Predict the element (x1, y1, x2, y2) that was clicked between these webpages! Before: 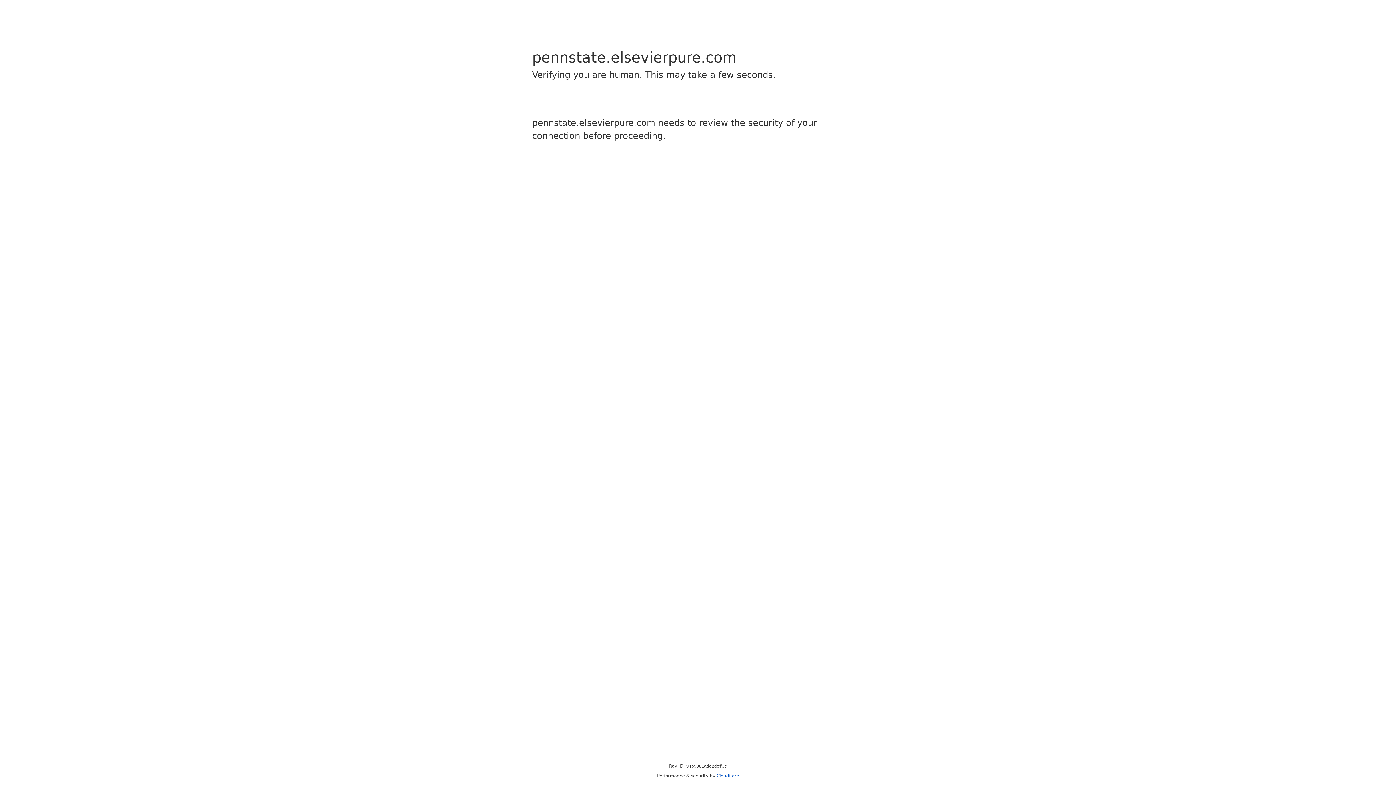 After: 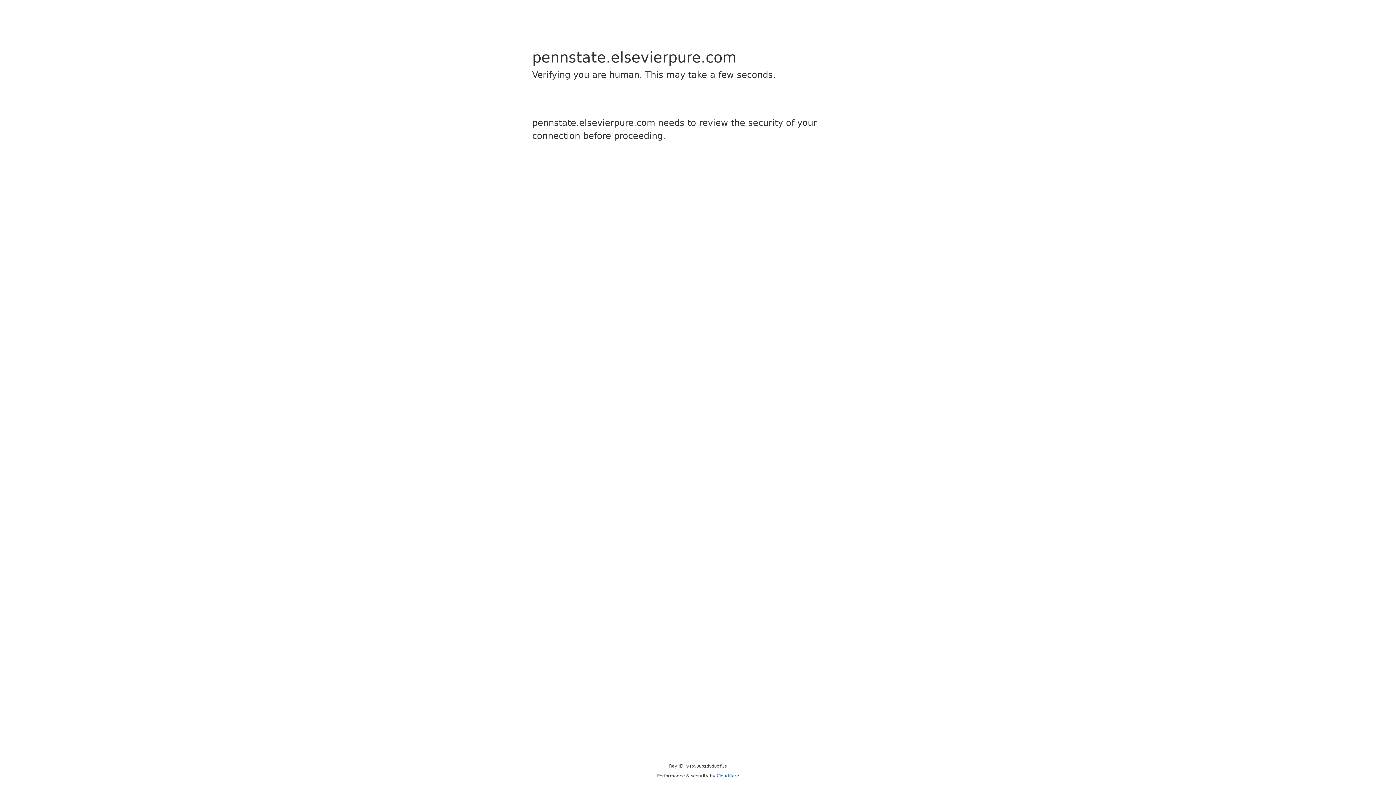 Action: bbox: (716, 773, 739, 778) label: Cloudflare